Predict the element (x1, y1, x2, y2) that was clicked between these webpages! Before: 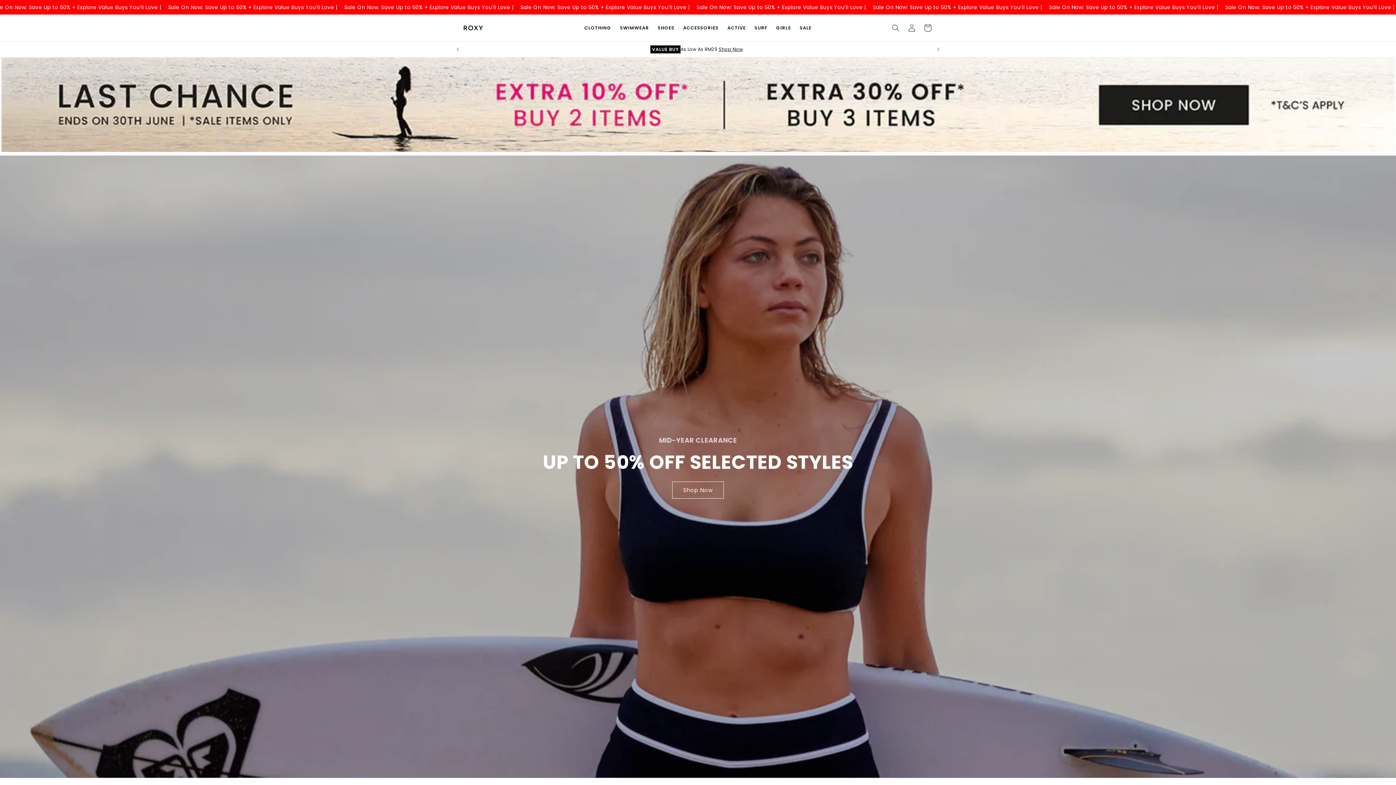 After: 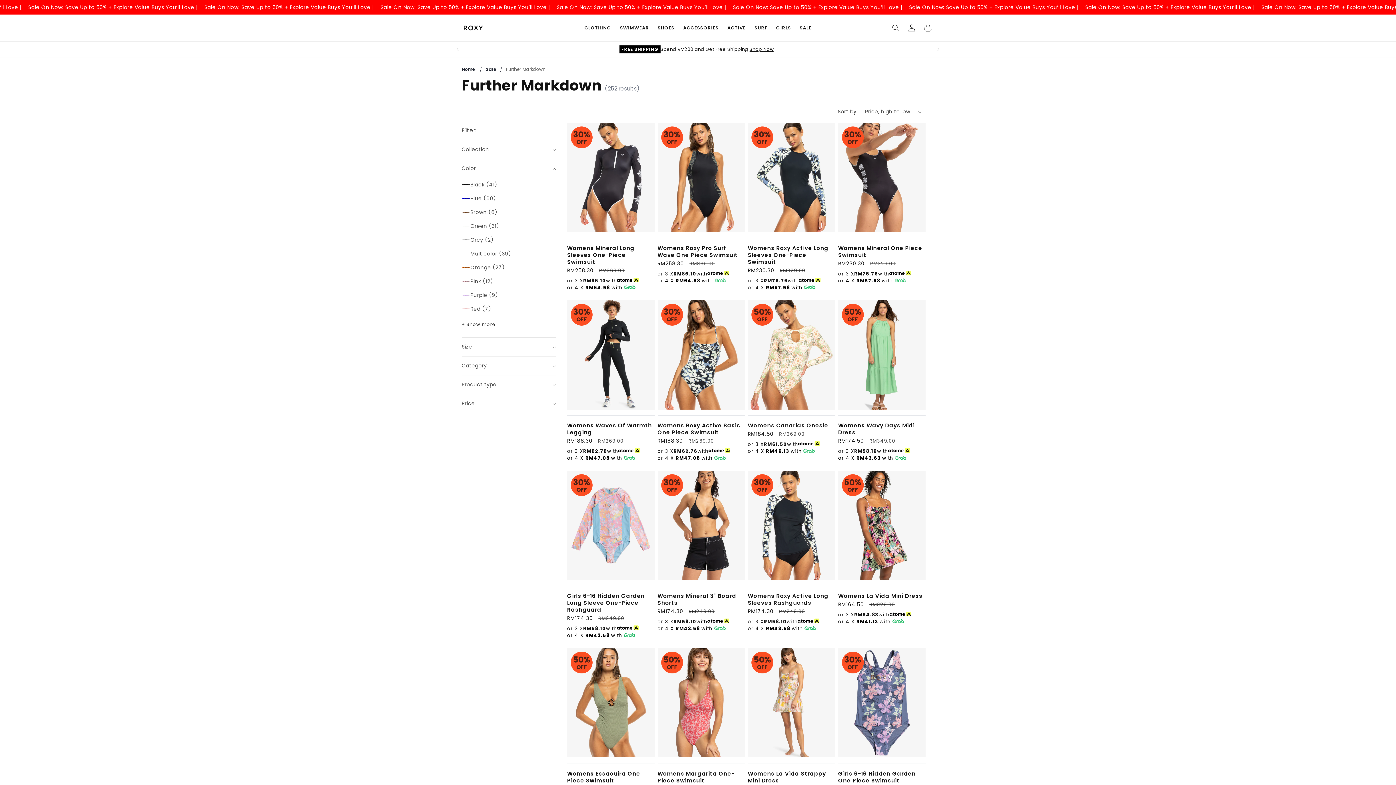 Action: bbox: (672, 481, 724, 498) label: Shop Now